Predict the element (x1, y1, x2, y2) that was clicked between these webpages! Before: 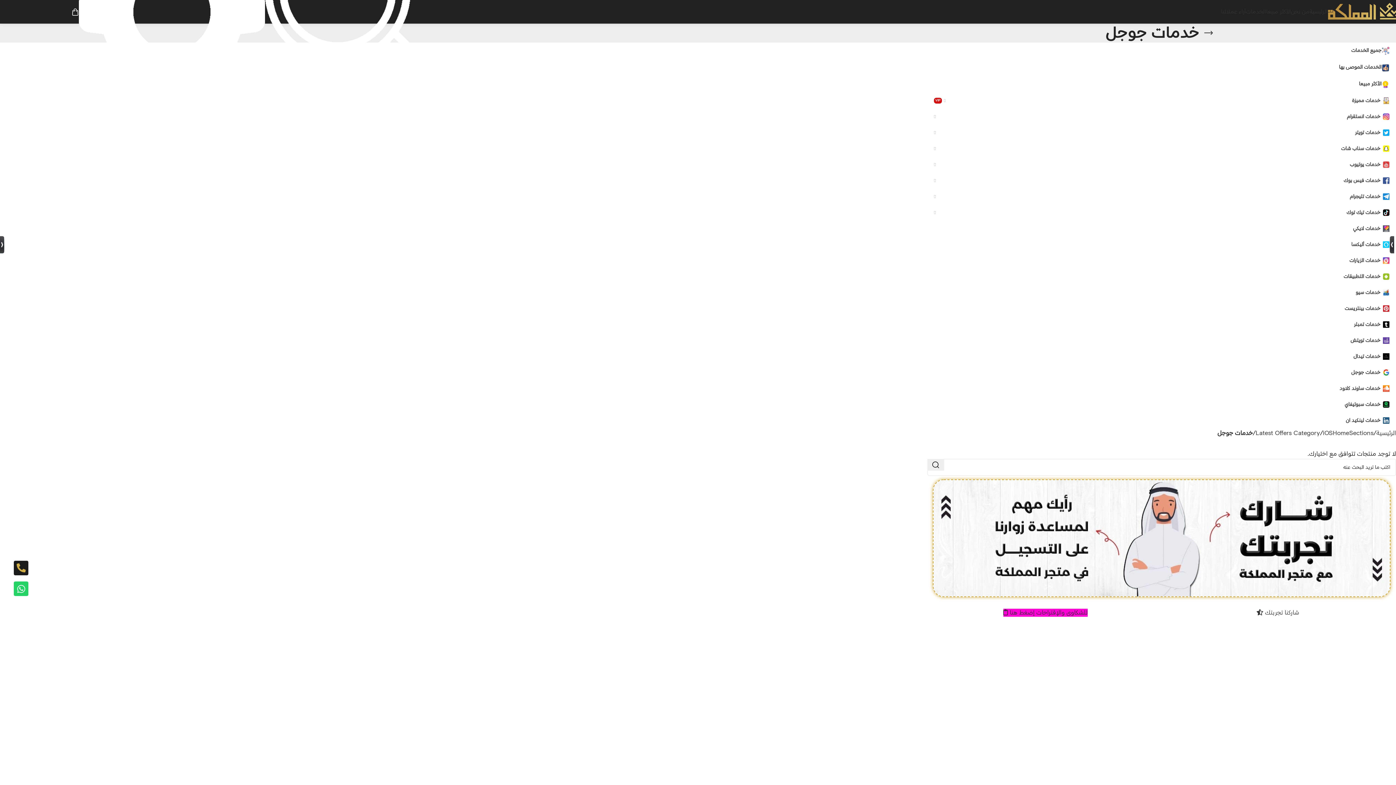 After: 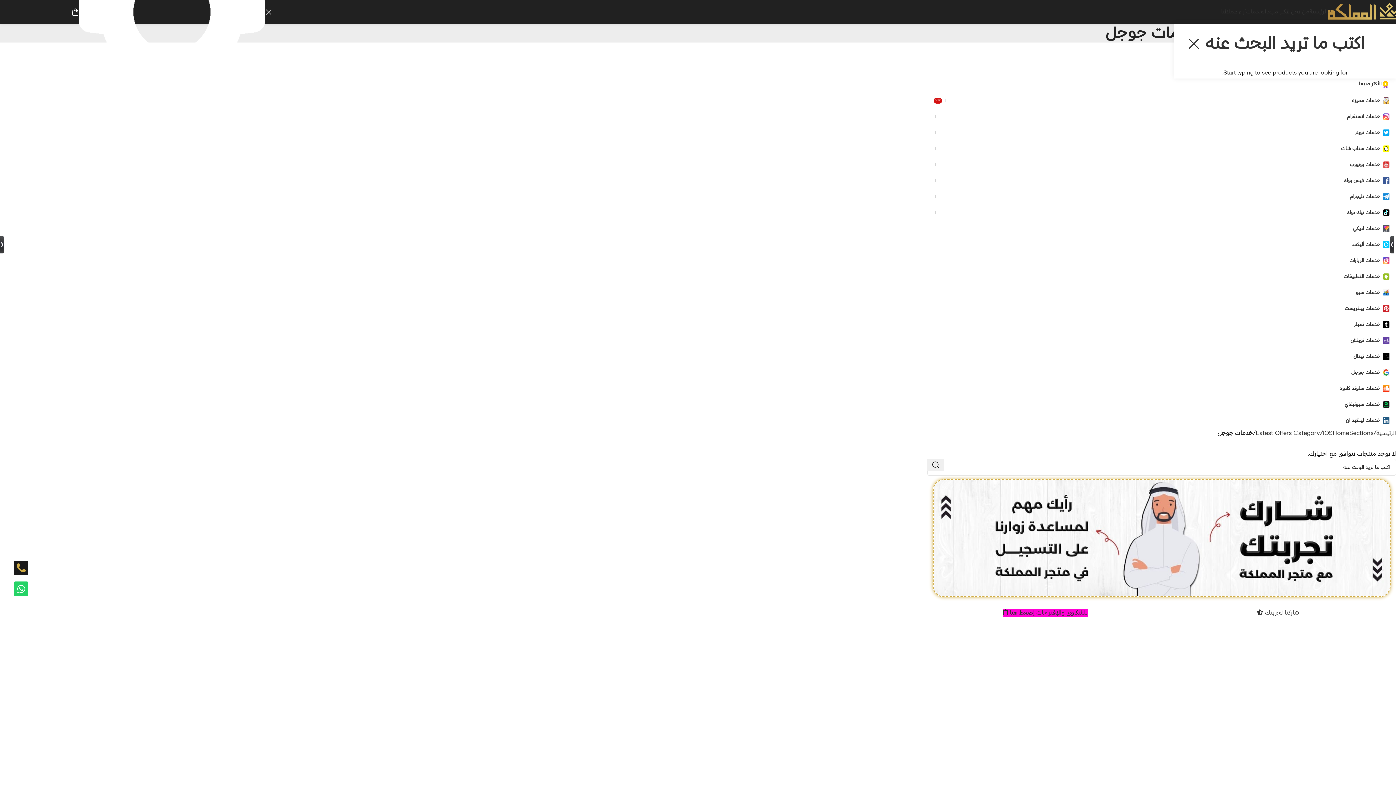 Action: label: Search bbox: (265, 4, 451, 19)